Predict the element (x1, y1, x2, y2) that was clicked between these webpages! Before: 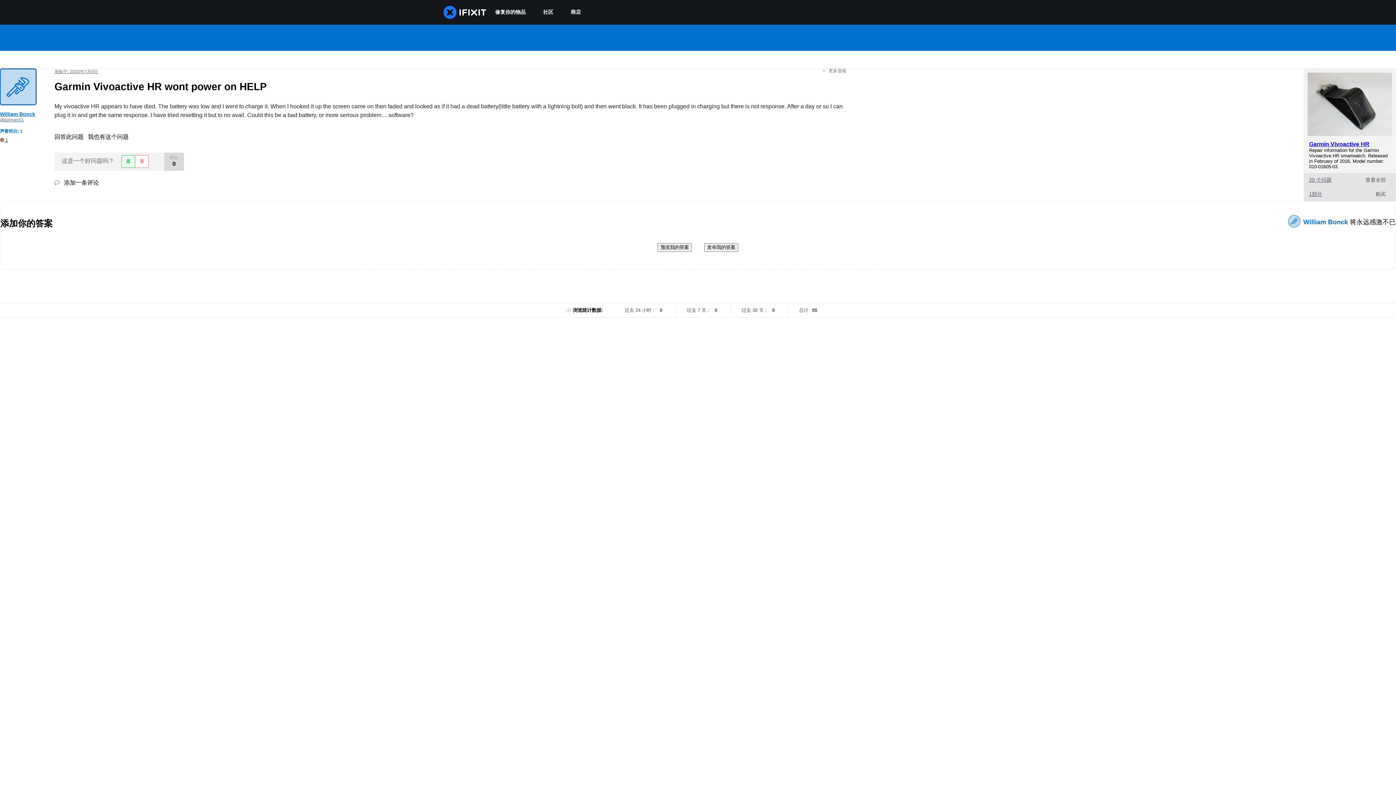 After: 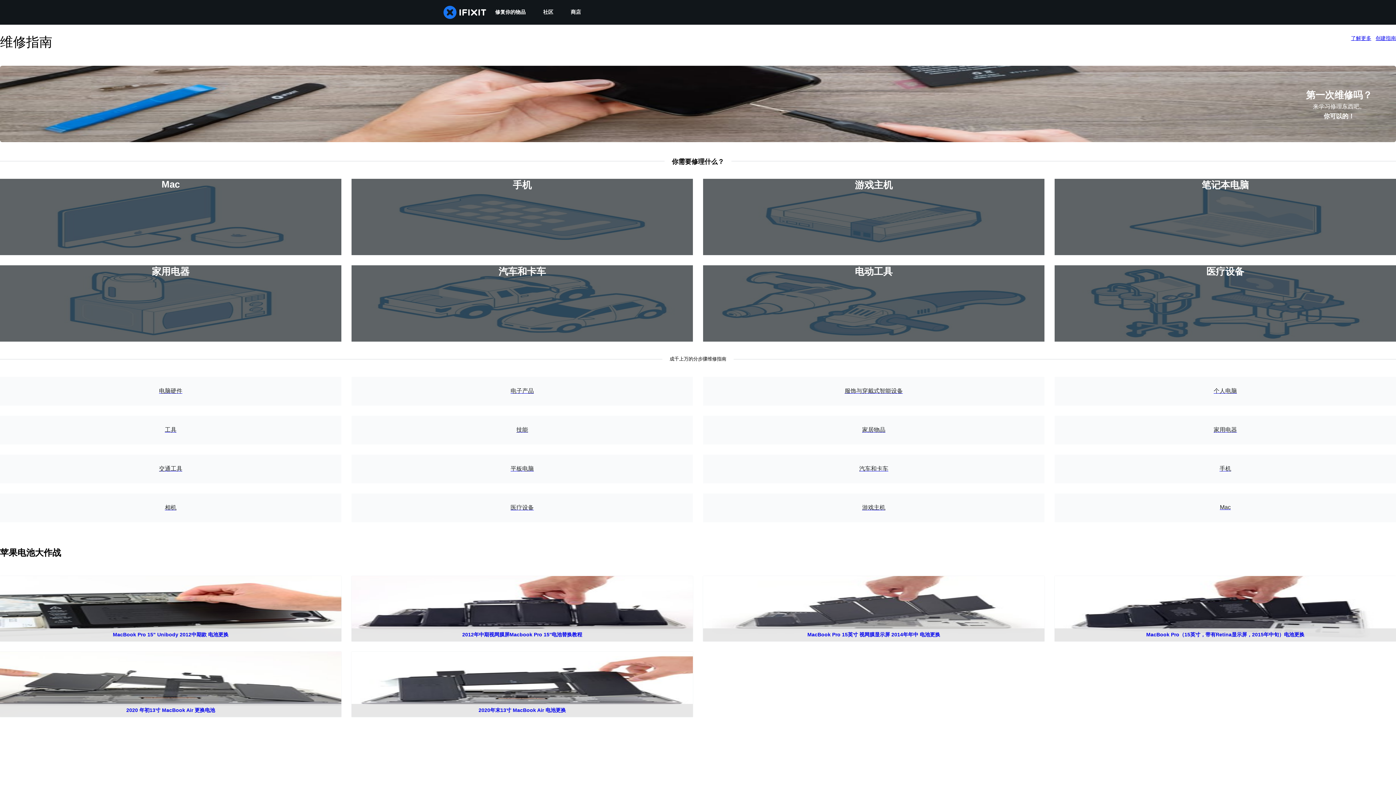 Action: label: 修复你的物品 bbox: (486, 0, 534, 24)